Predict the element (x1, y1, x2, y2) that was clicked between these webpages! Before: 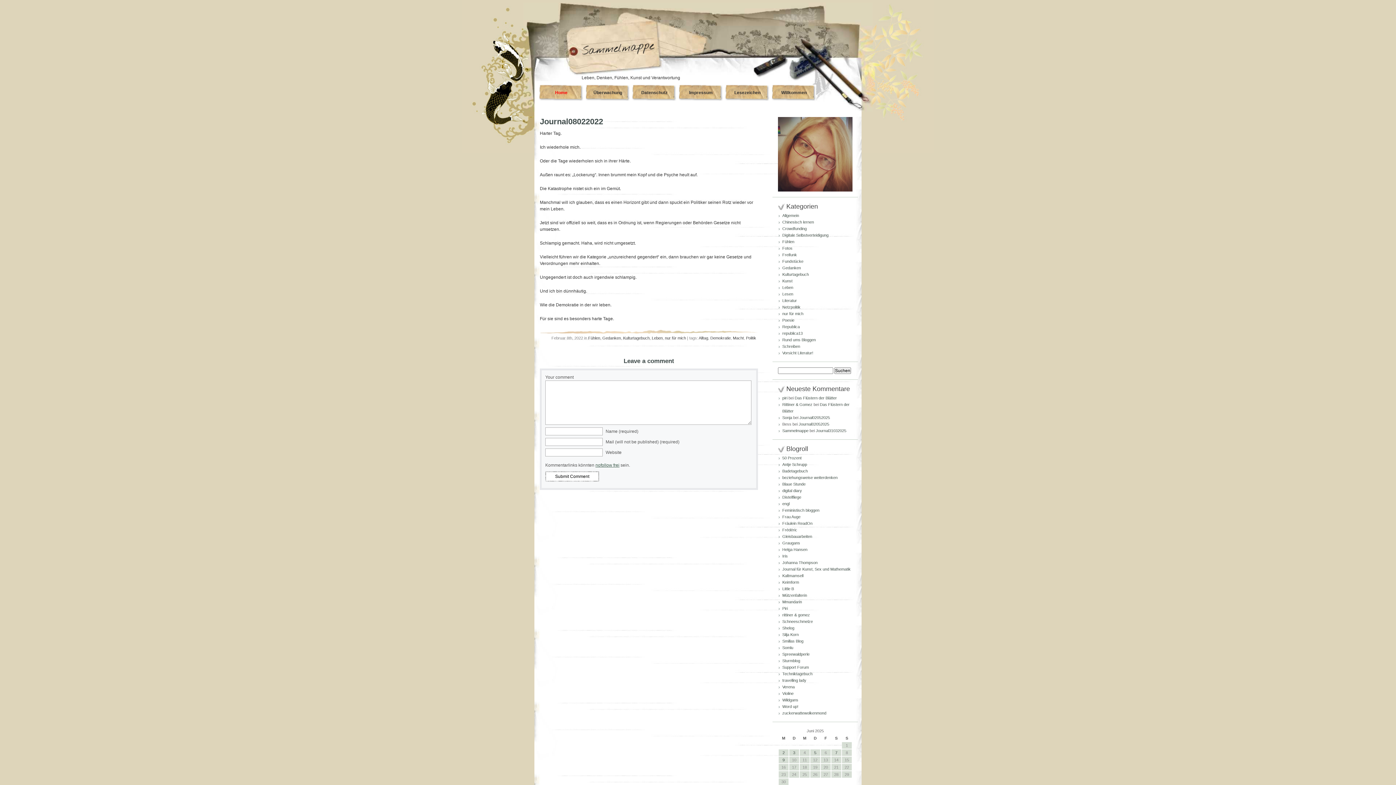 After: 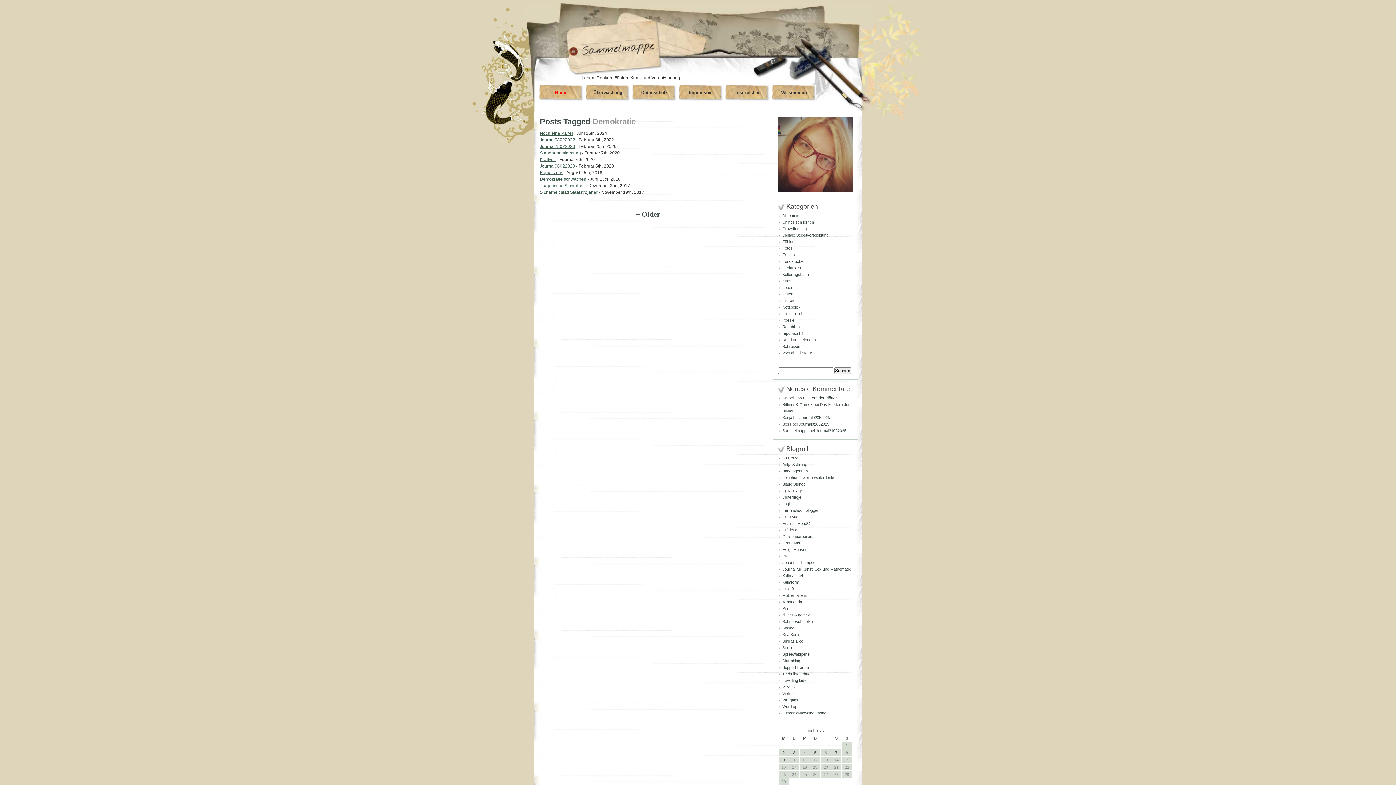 Action: bbox: (710, 336, 730, 340) label: Demokratie